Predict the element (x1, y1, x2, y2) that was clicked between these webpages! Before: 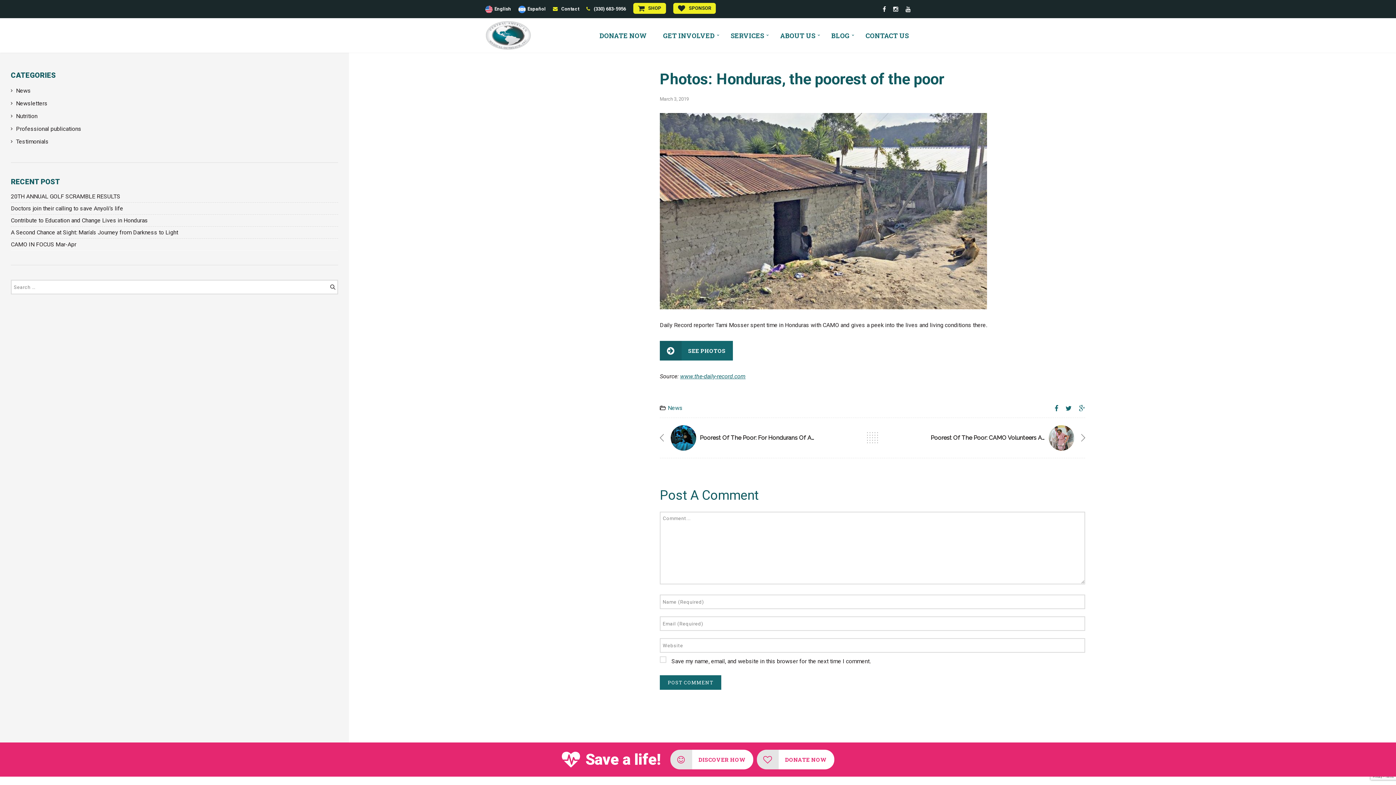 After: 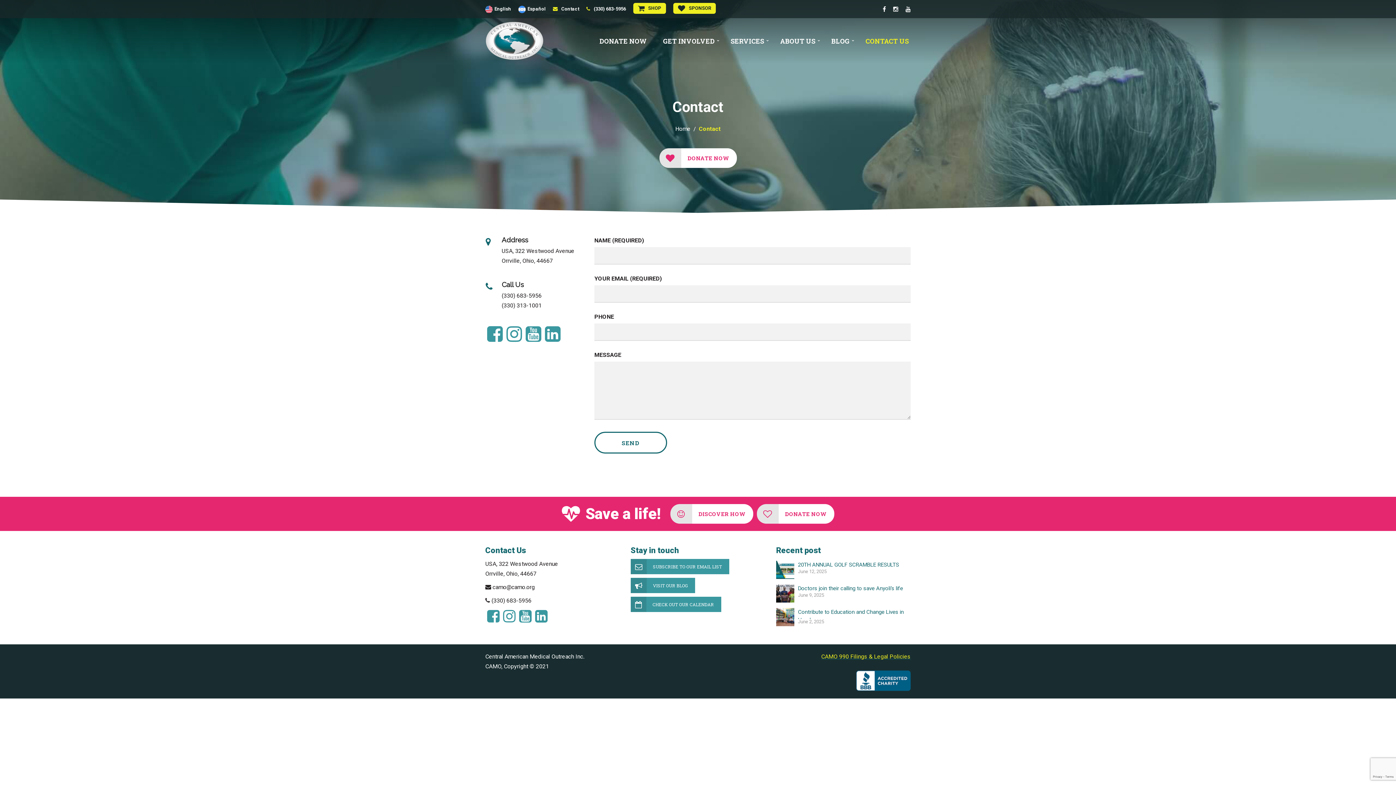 Action: label: Contact bbox: (553, 6, 579, 11)